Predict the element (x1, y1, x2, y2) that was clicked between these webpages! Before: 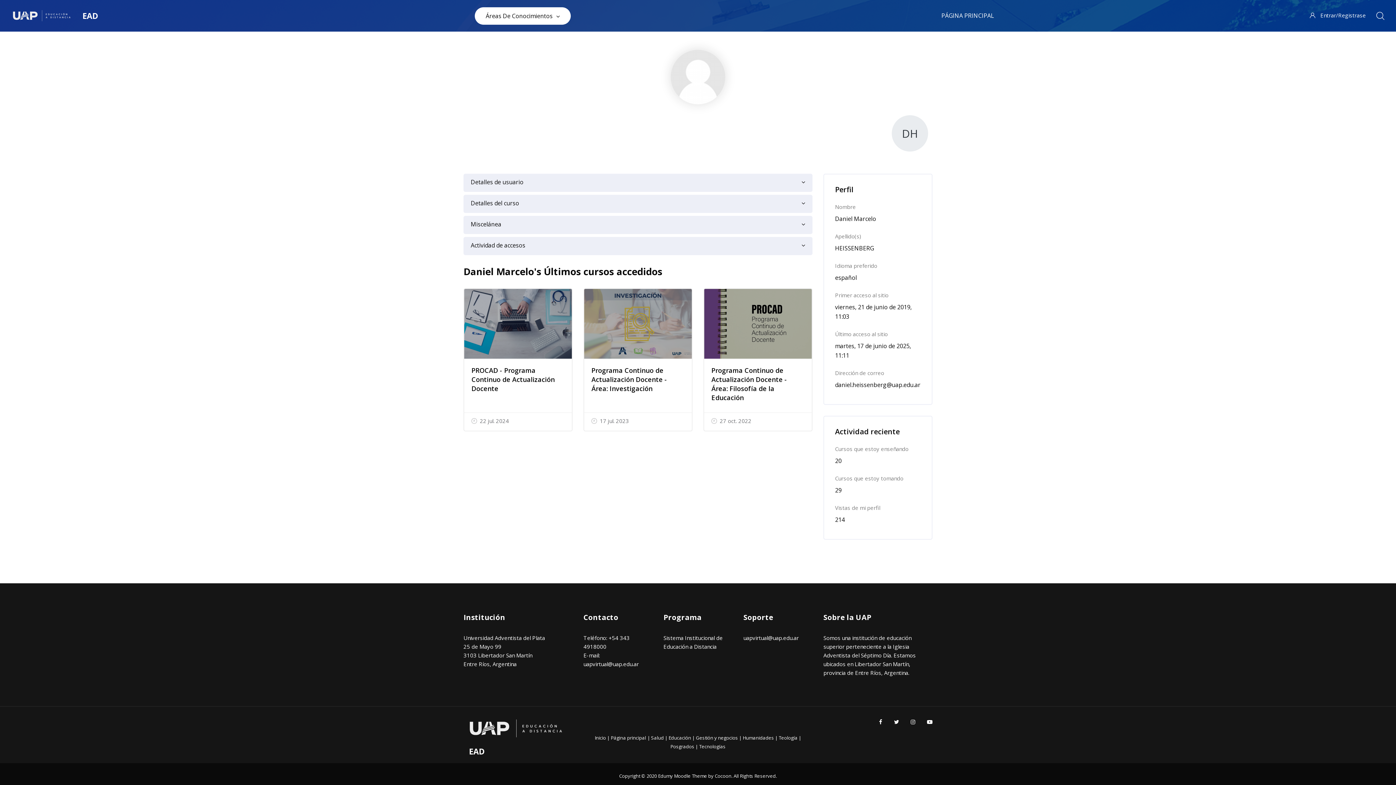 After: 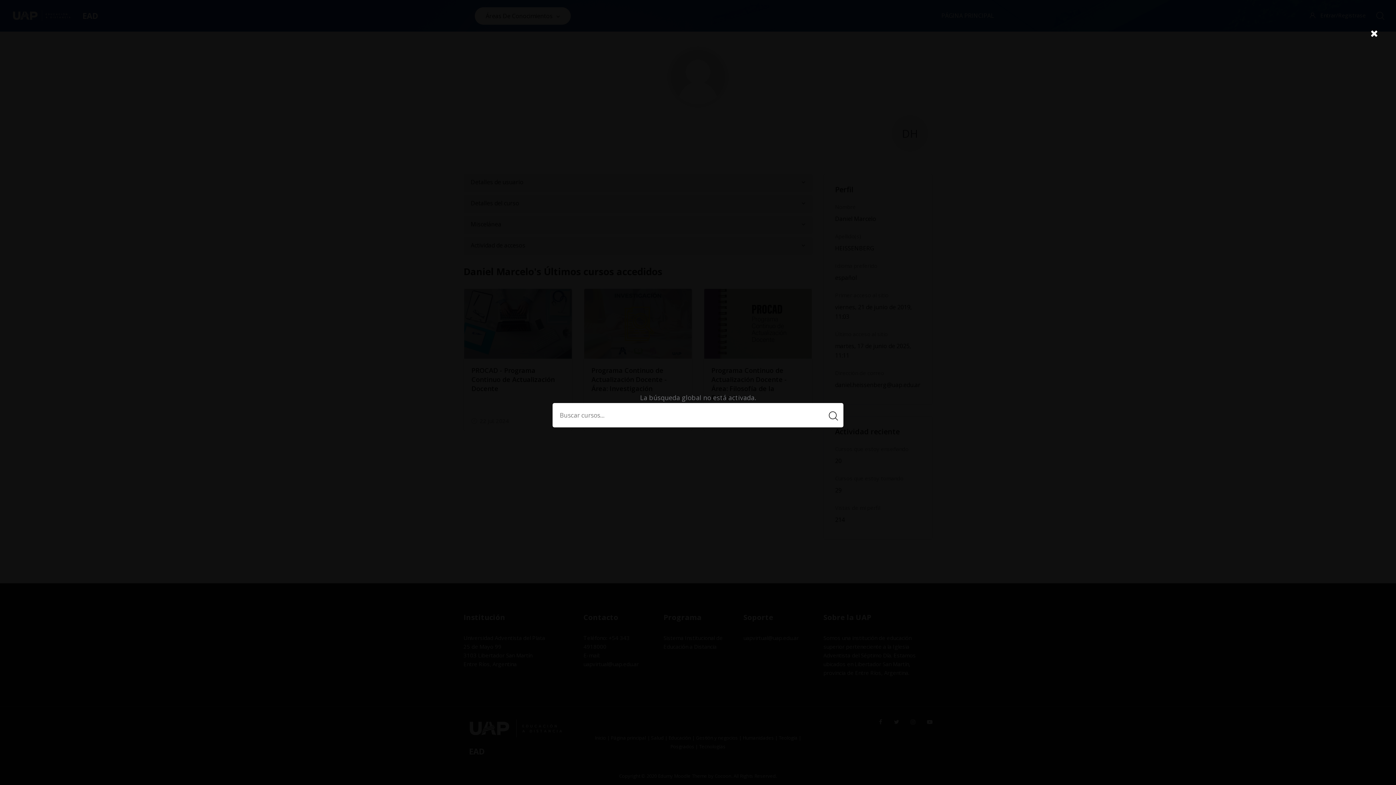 Action: bbox: (1376, 9, 1384, 22)